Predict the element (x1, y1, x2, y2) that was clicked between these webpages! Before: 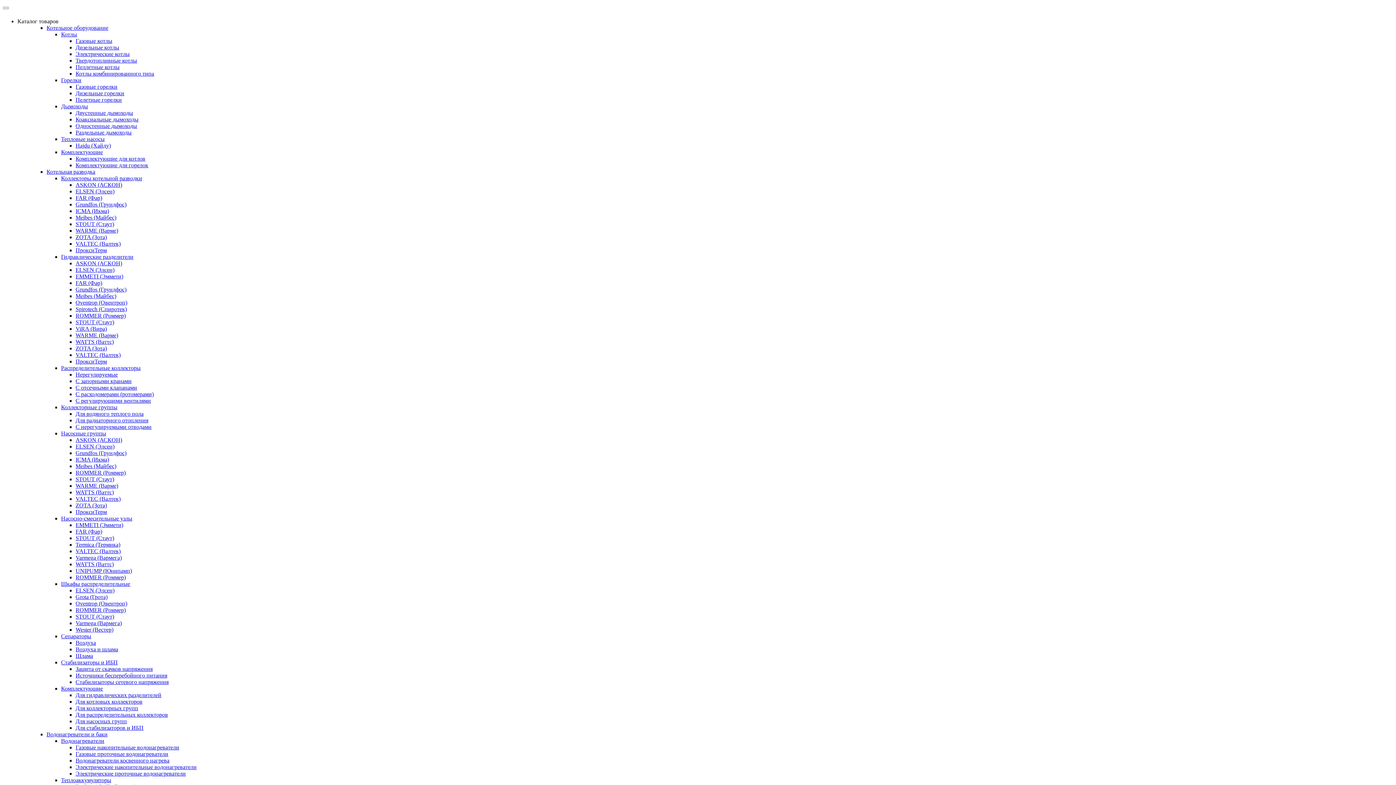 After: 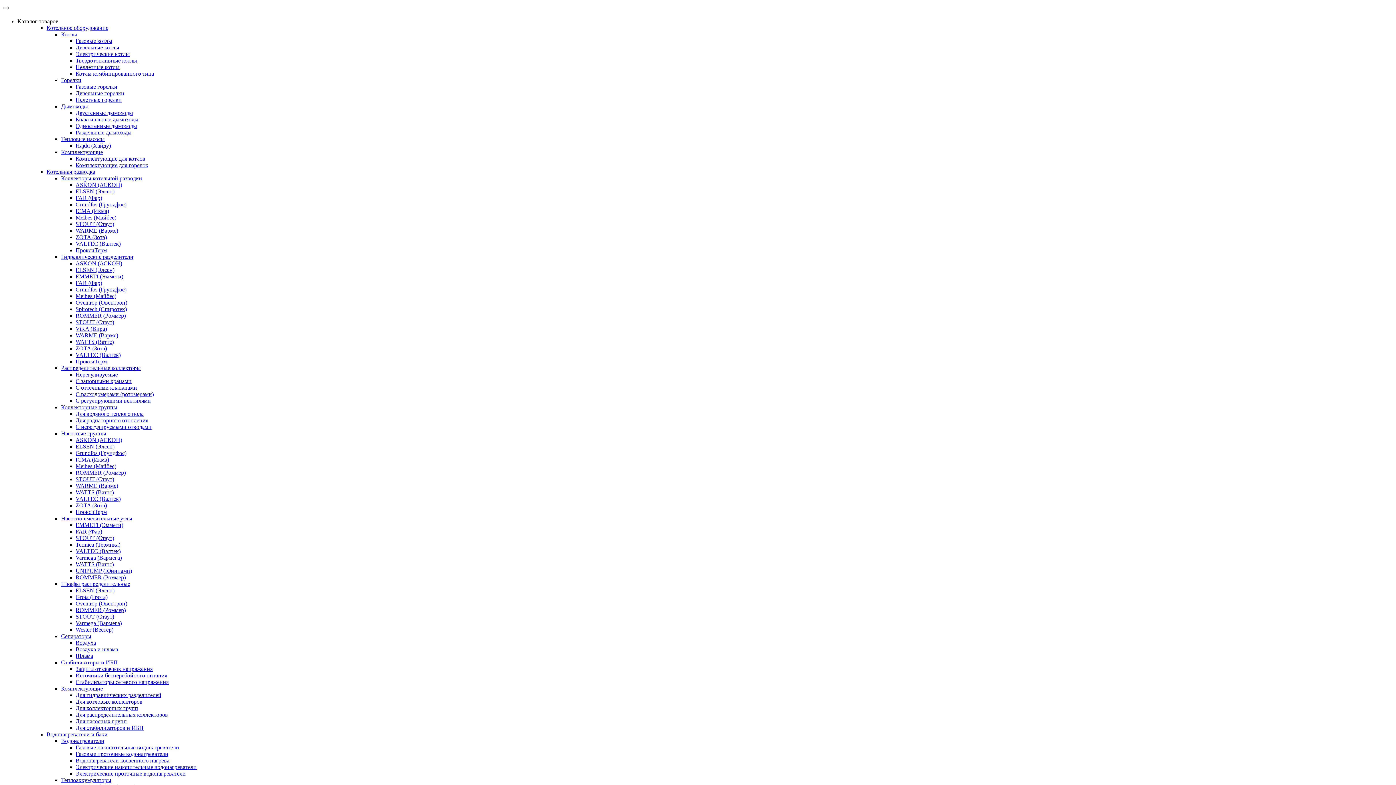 Action: label: ПроксиТерм bbox: (75, 509, 106, 515)